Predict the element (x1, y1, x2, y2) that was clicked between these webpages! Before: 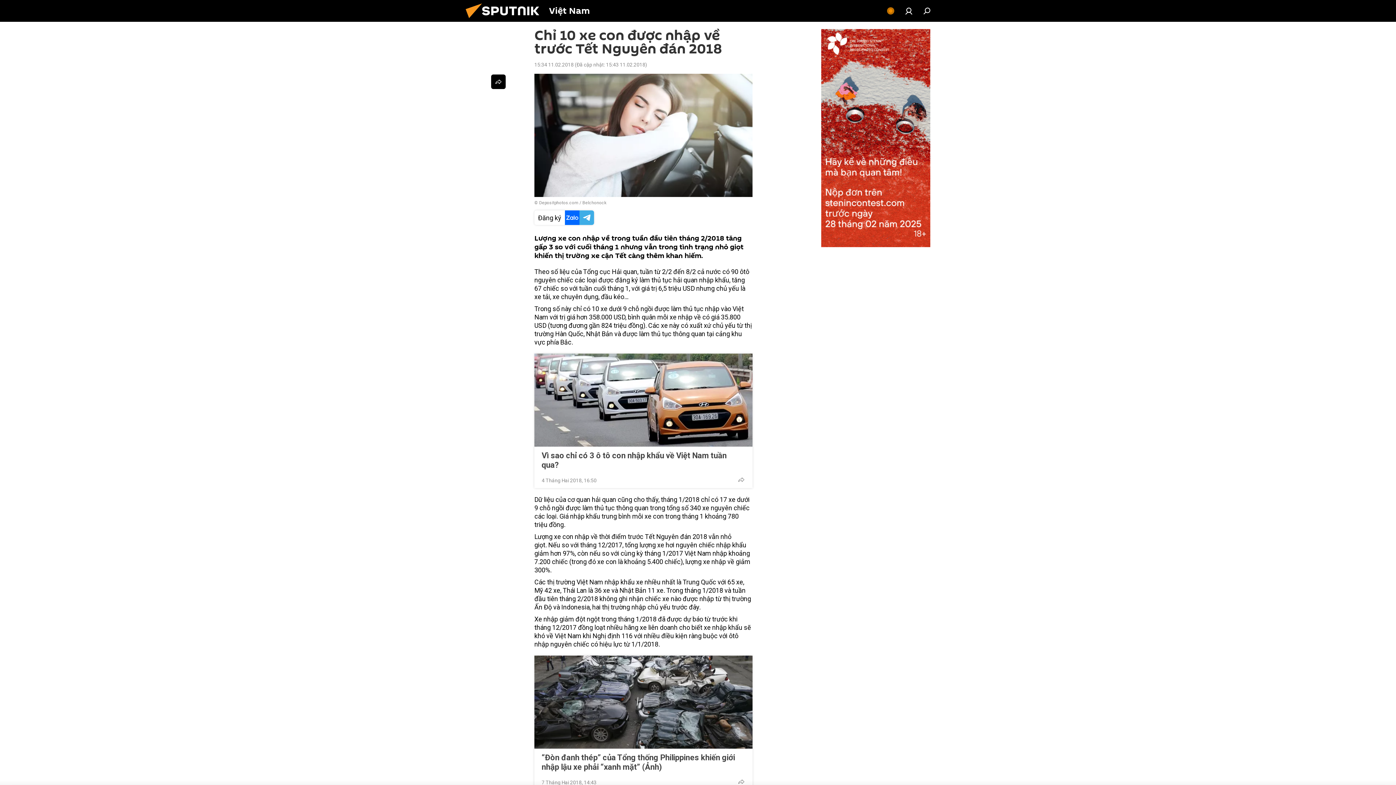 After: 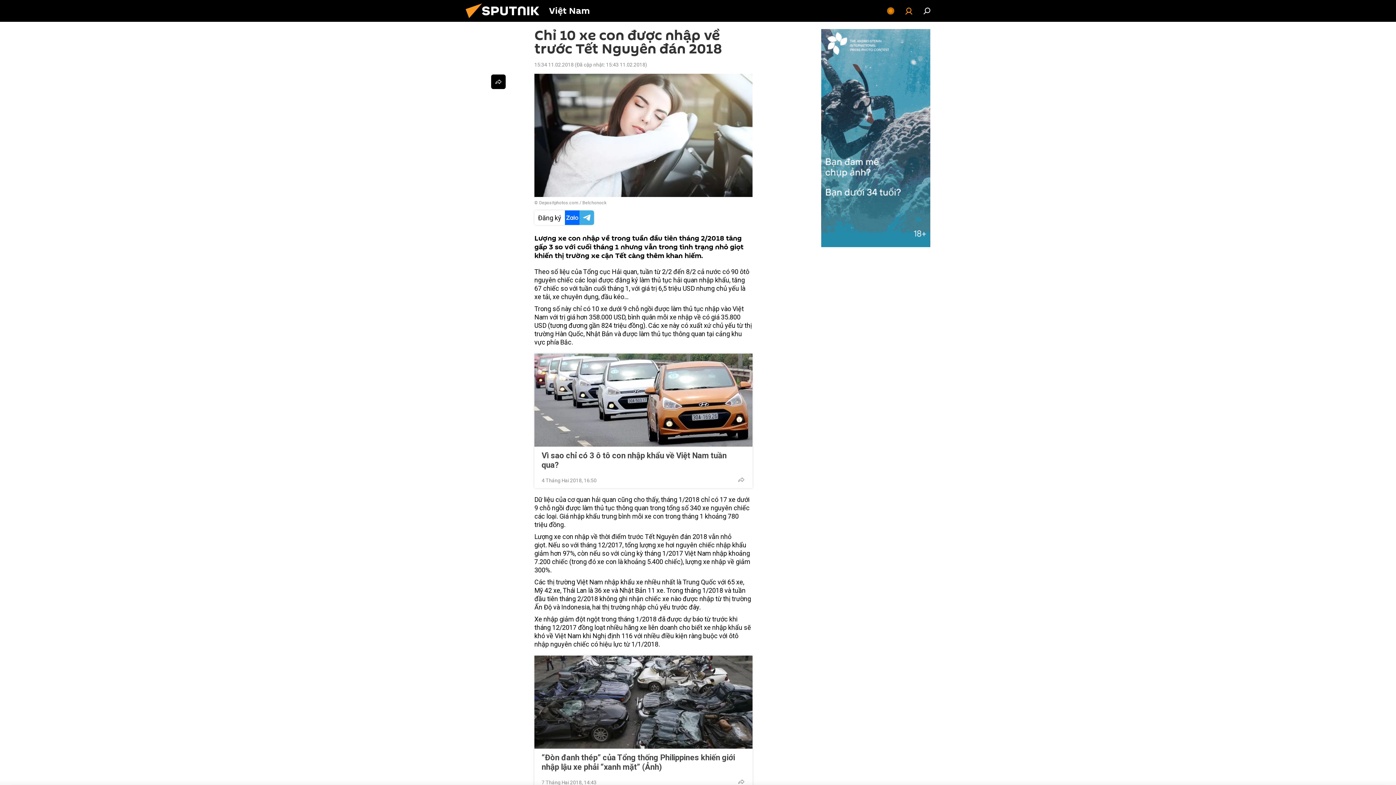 Action: bbox: (901, 3, 916, 18)